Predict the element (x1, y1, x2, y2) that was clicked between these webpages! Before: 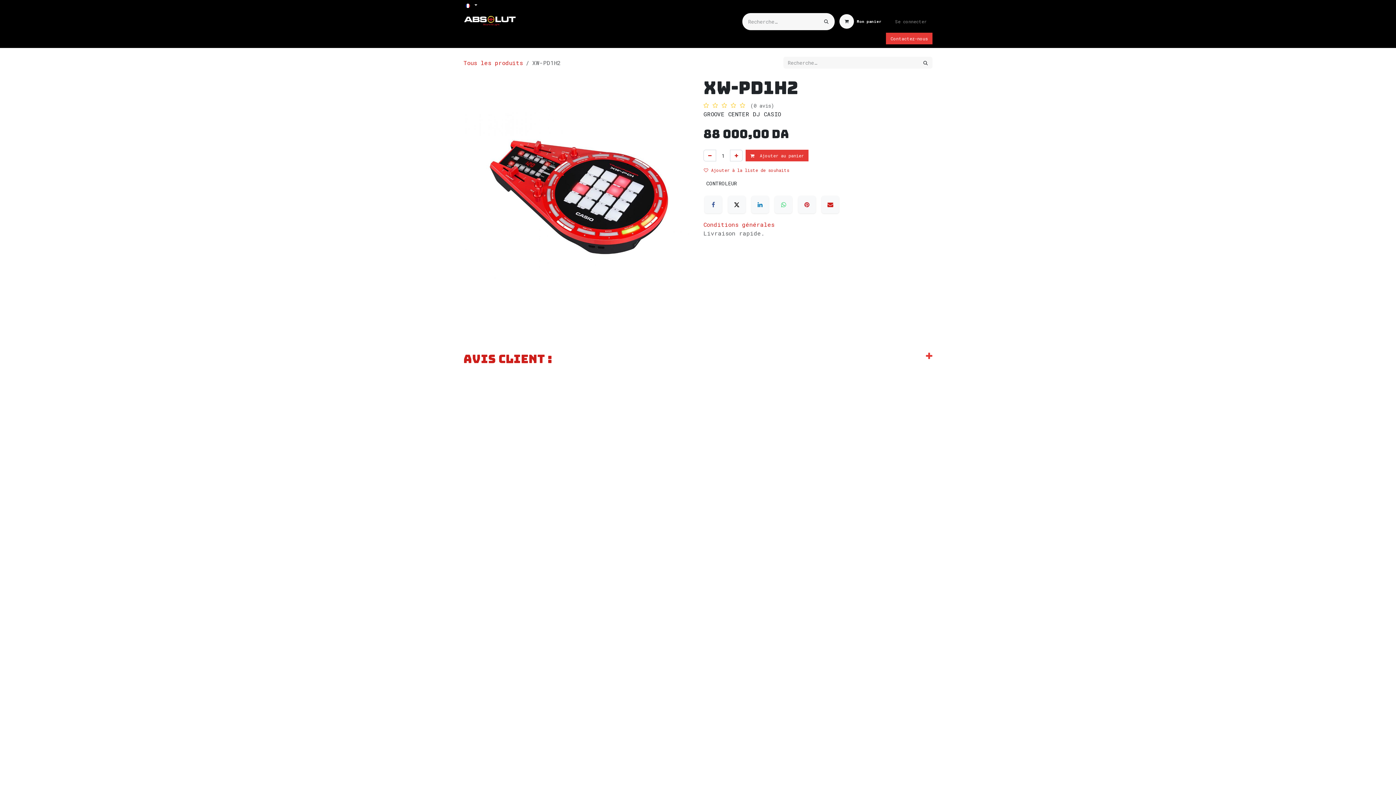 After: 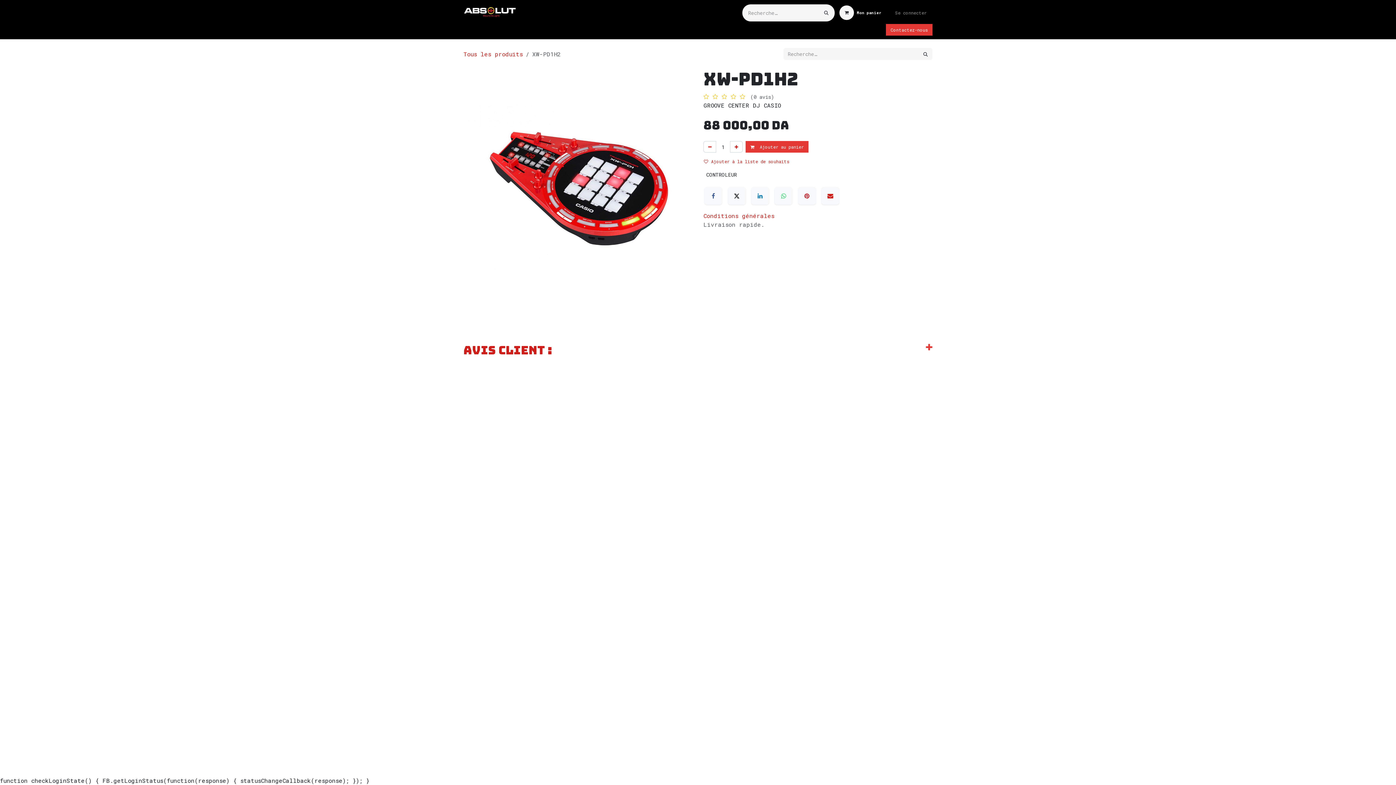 Action: label:      (0 avis) bbox: (703, 101, 932, 109)